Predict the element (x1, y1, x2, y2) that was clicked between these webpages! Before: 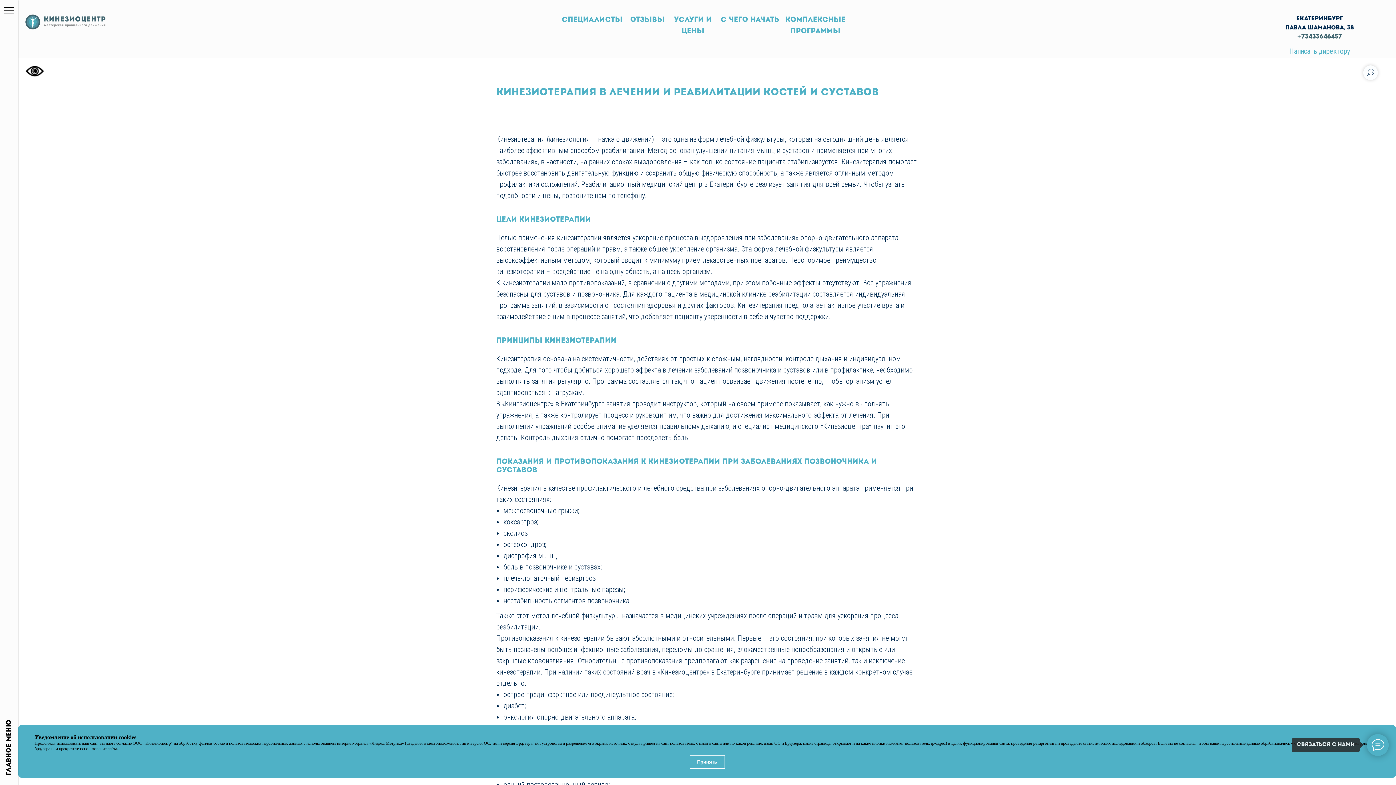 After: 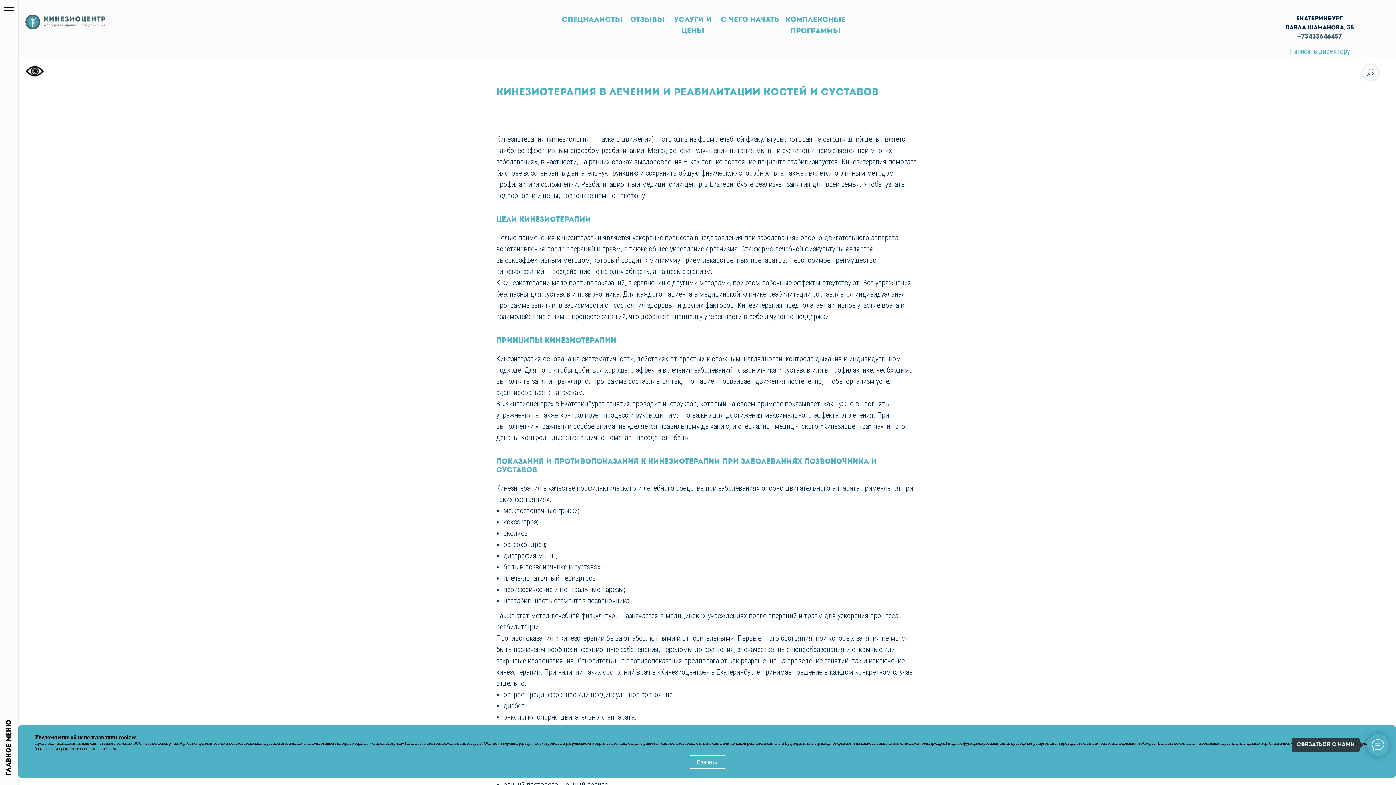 Action: bbox: (1297, 33, 1342, 40) label: +73433646457